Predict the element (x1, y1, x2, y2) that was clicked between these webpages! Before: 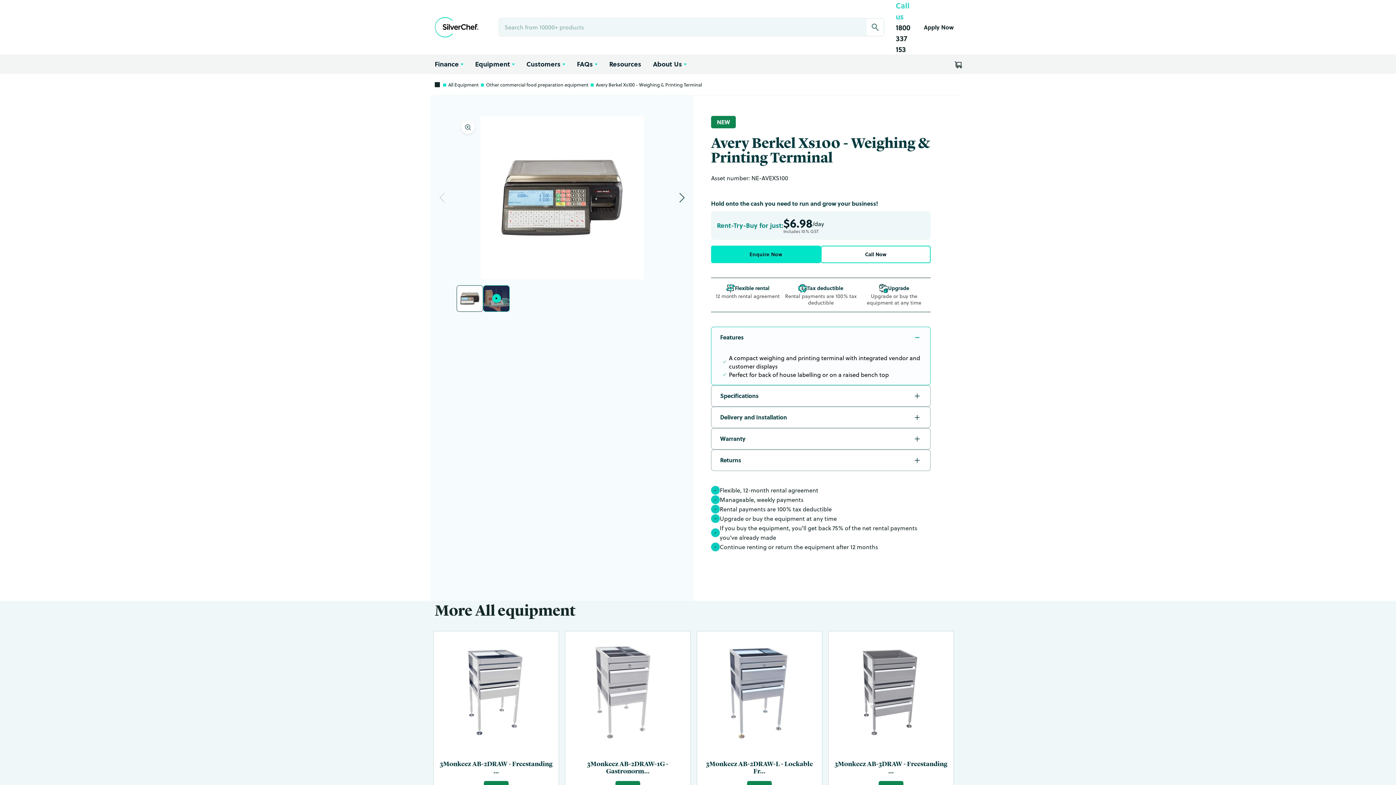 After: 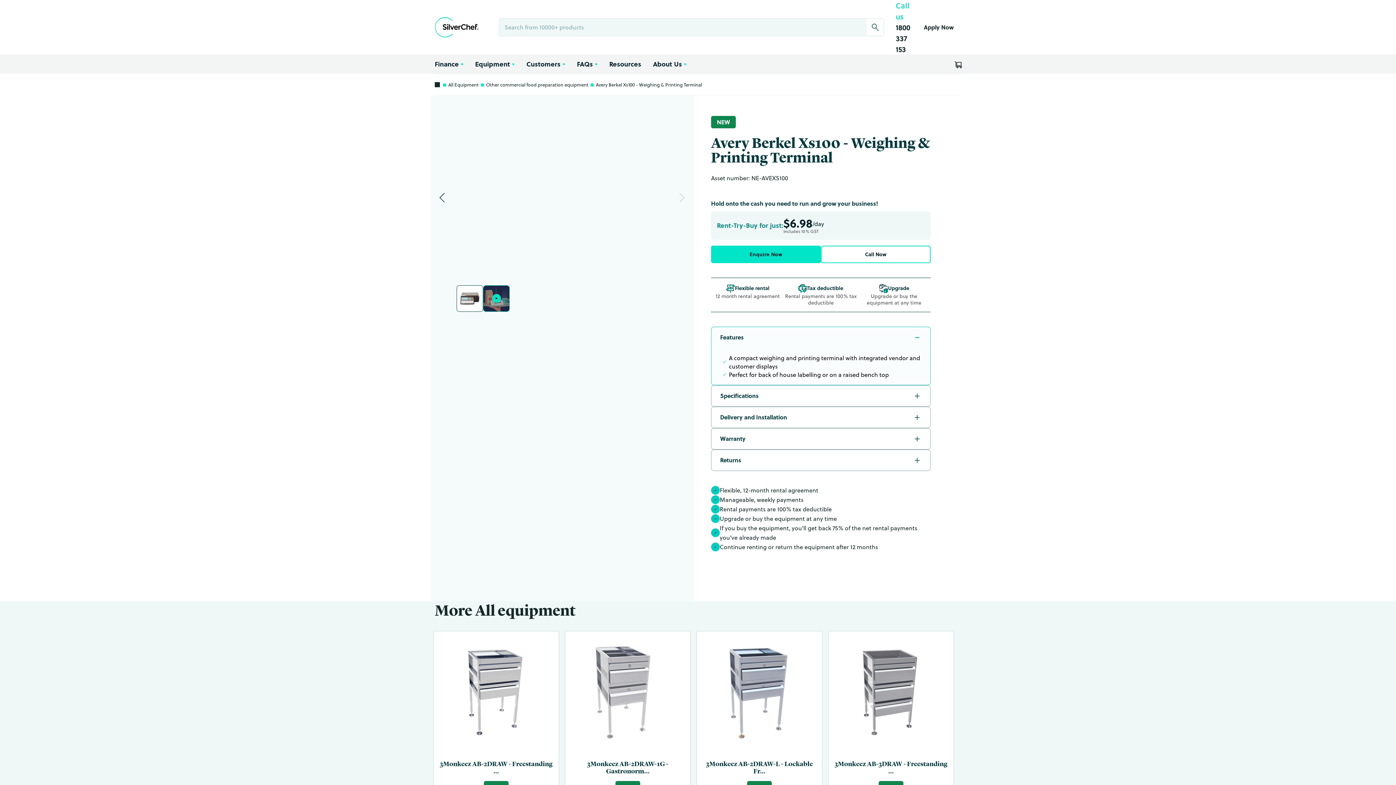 Action: bbox: (670, 186, 693, 209) label: Next slide